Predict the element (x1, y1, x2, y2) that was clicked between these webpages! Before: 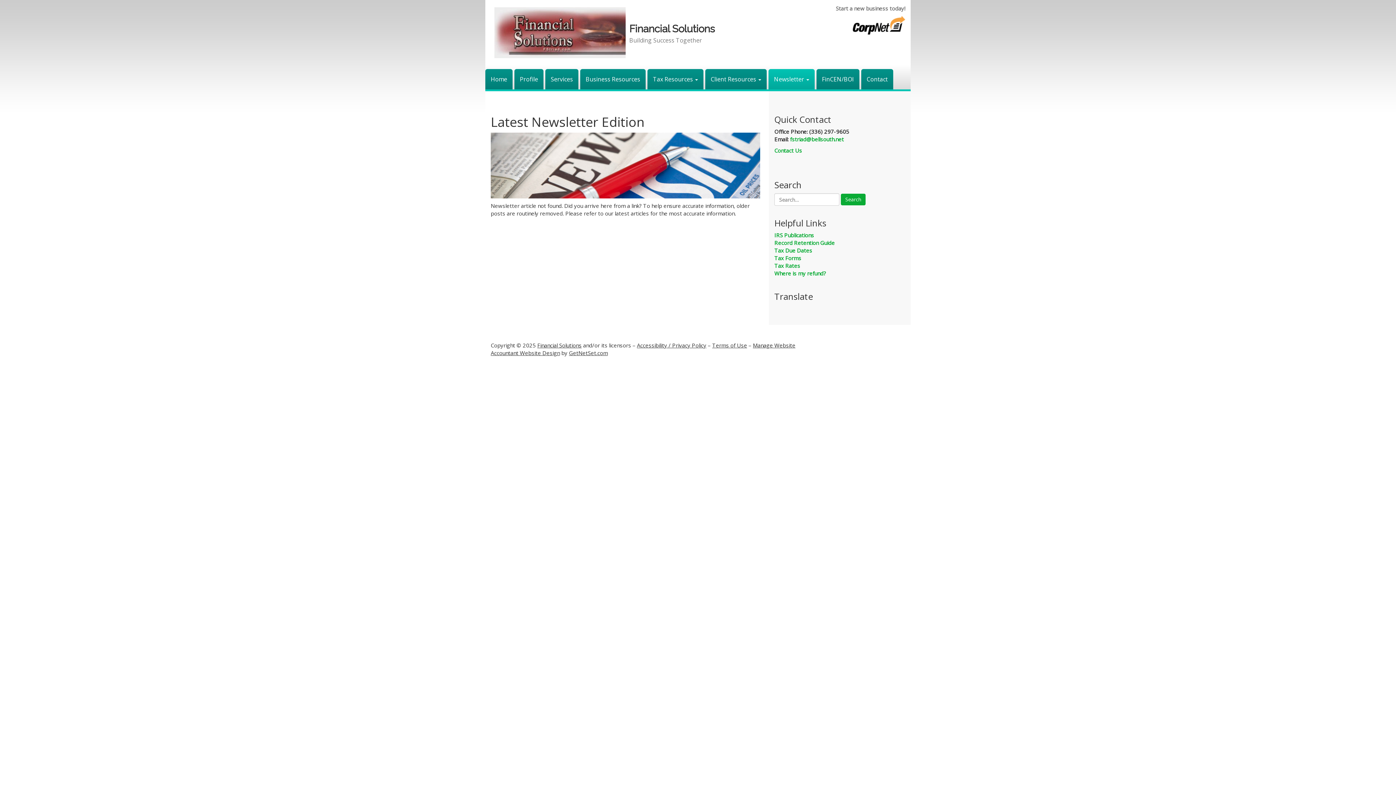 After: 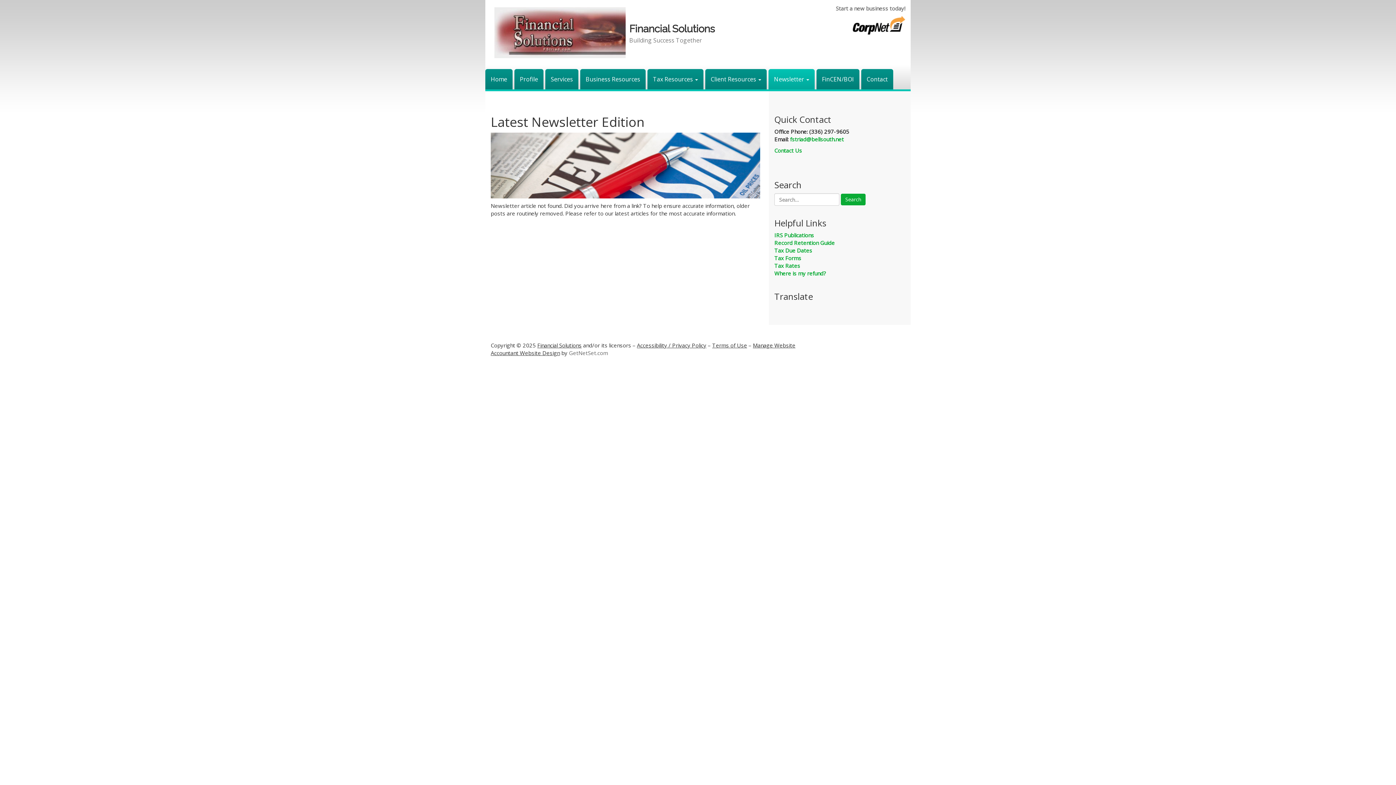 Action: label: GetNetSet.com bbox: (569, 349, 608, 356)